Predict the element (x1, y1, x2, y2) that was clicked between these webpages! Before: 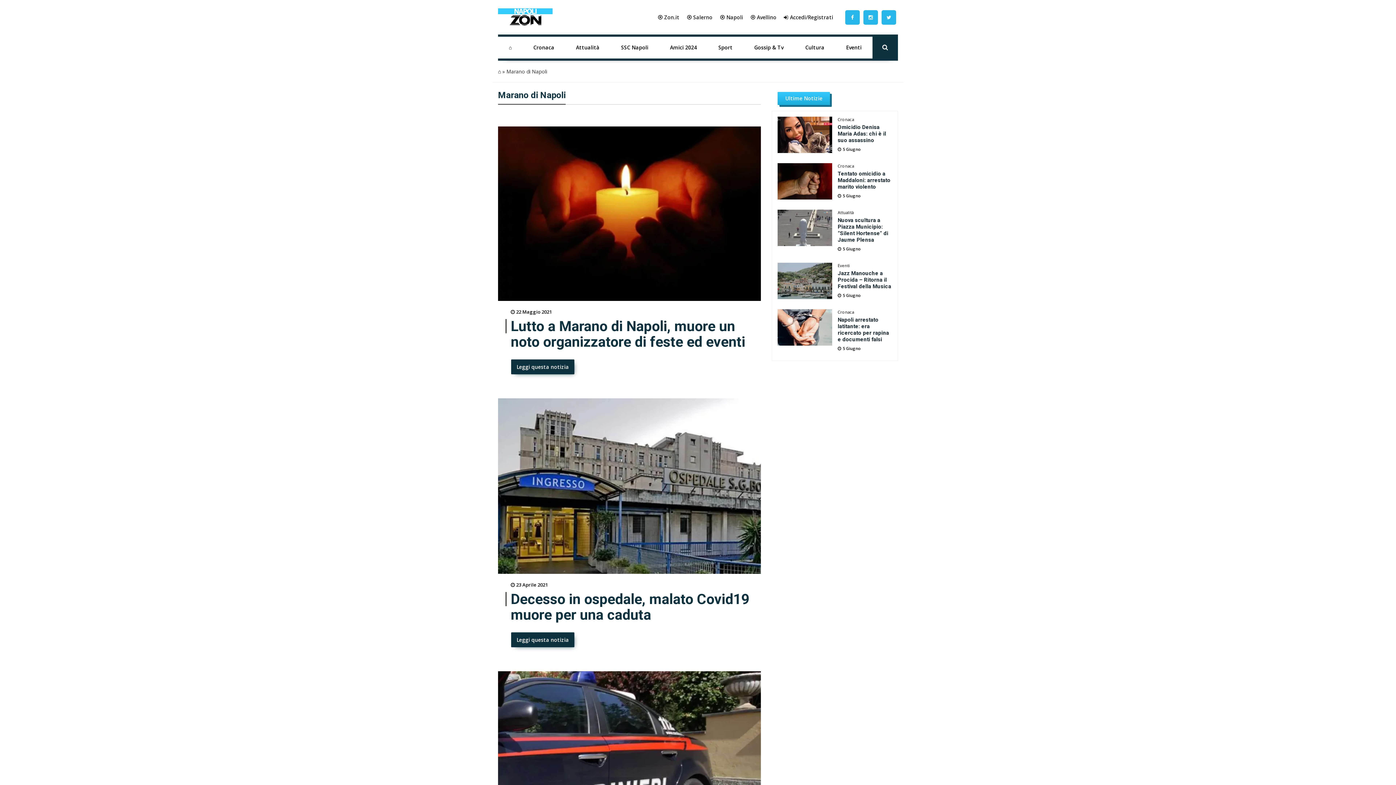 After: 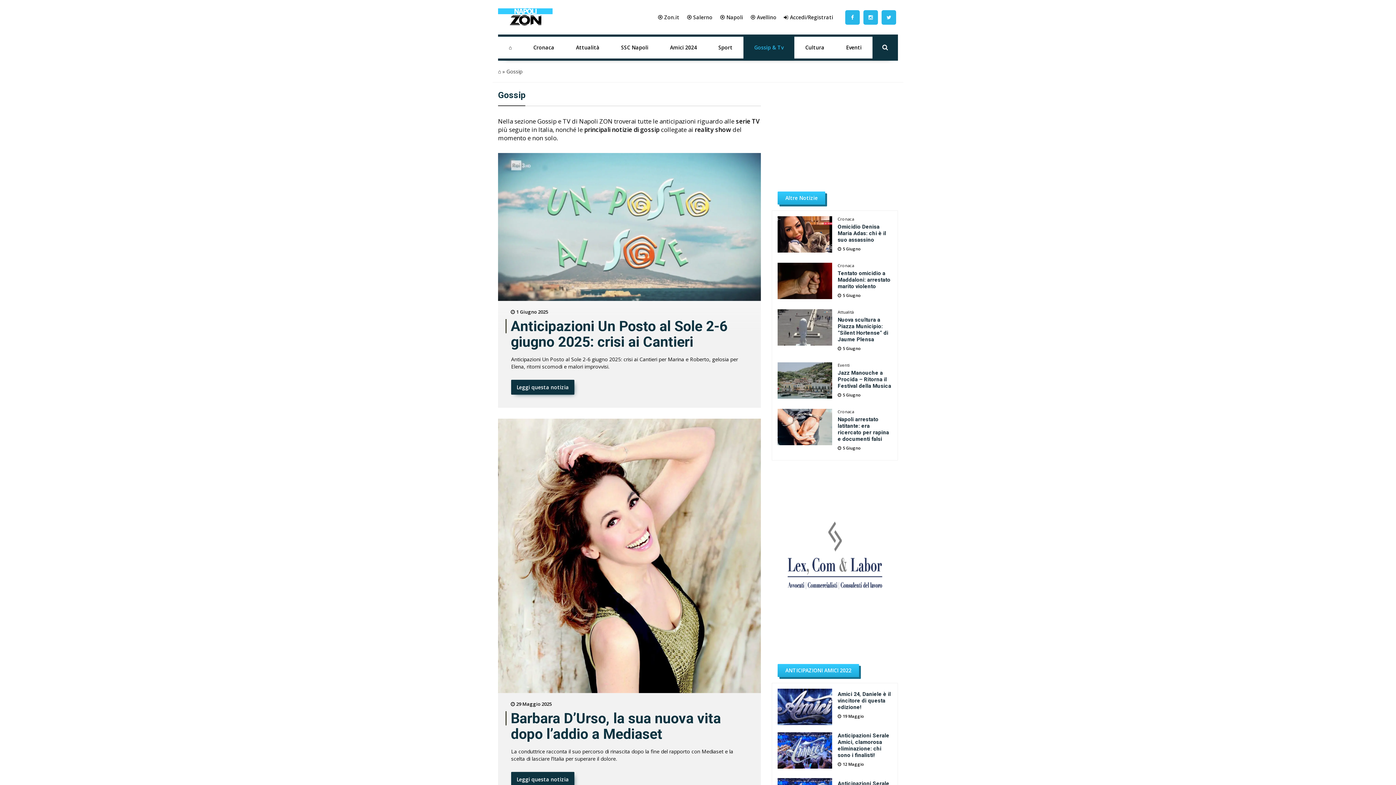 Action: bbox: (743, 36, 794, 58) label: Gossip & Tv